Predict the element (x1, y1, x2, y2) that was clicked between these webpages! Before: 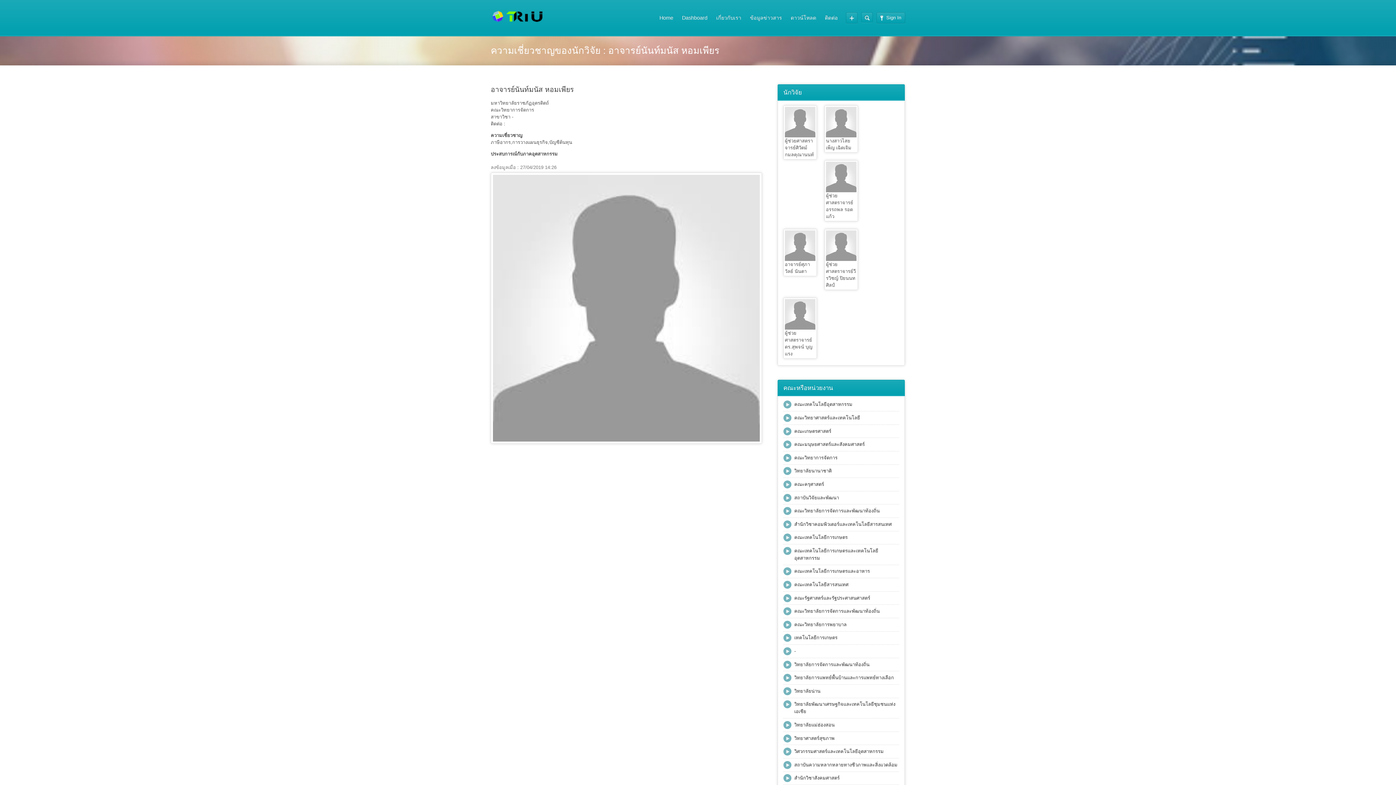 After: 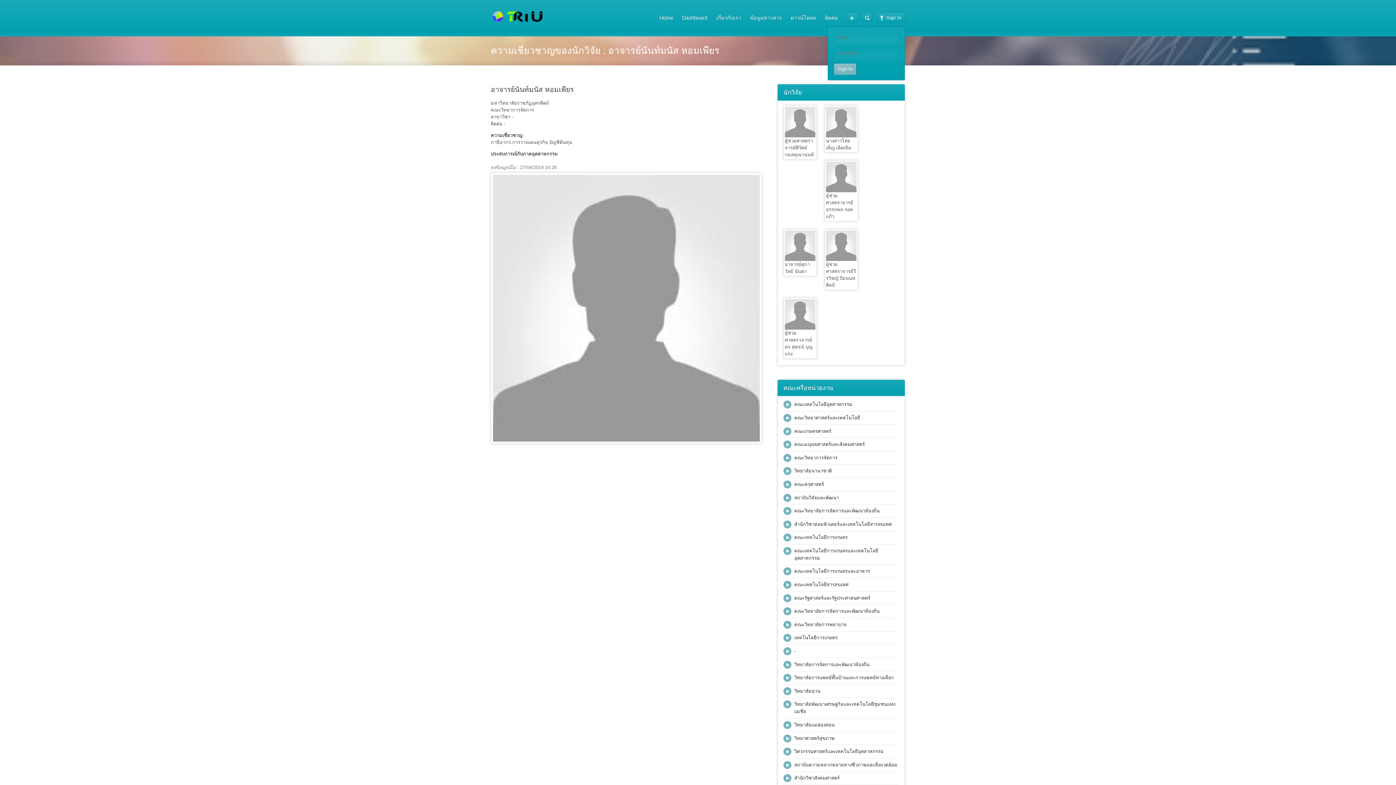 Action: label: Sign In bbox: (877, 12, 905, 23)